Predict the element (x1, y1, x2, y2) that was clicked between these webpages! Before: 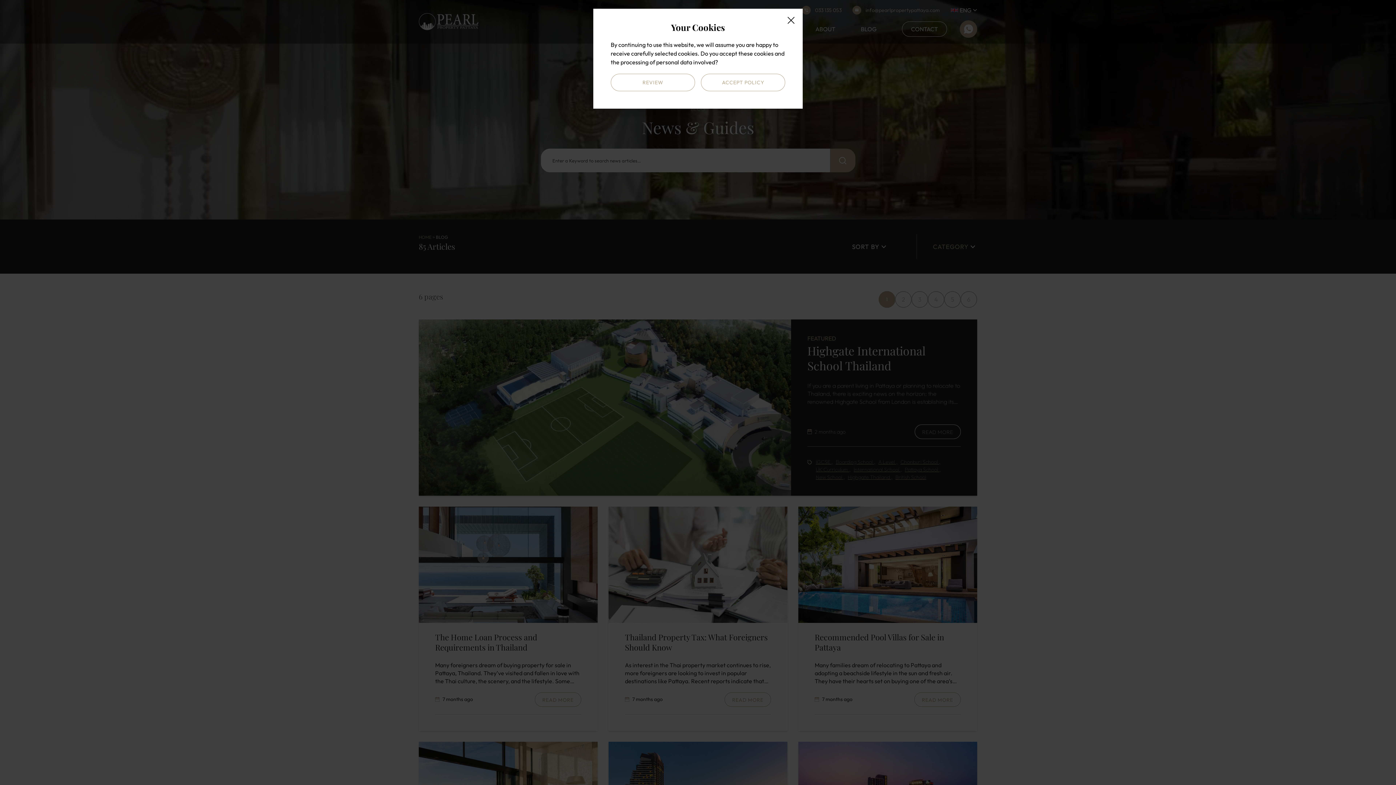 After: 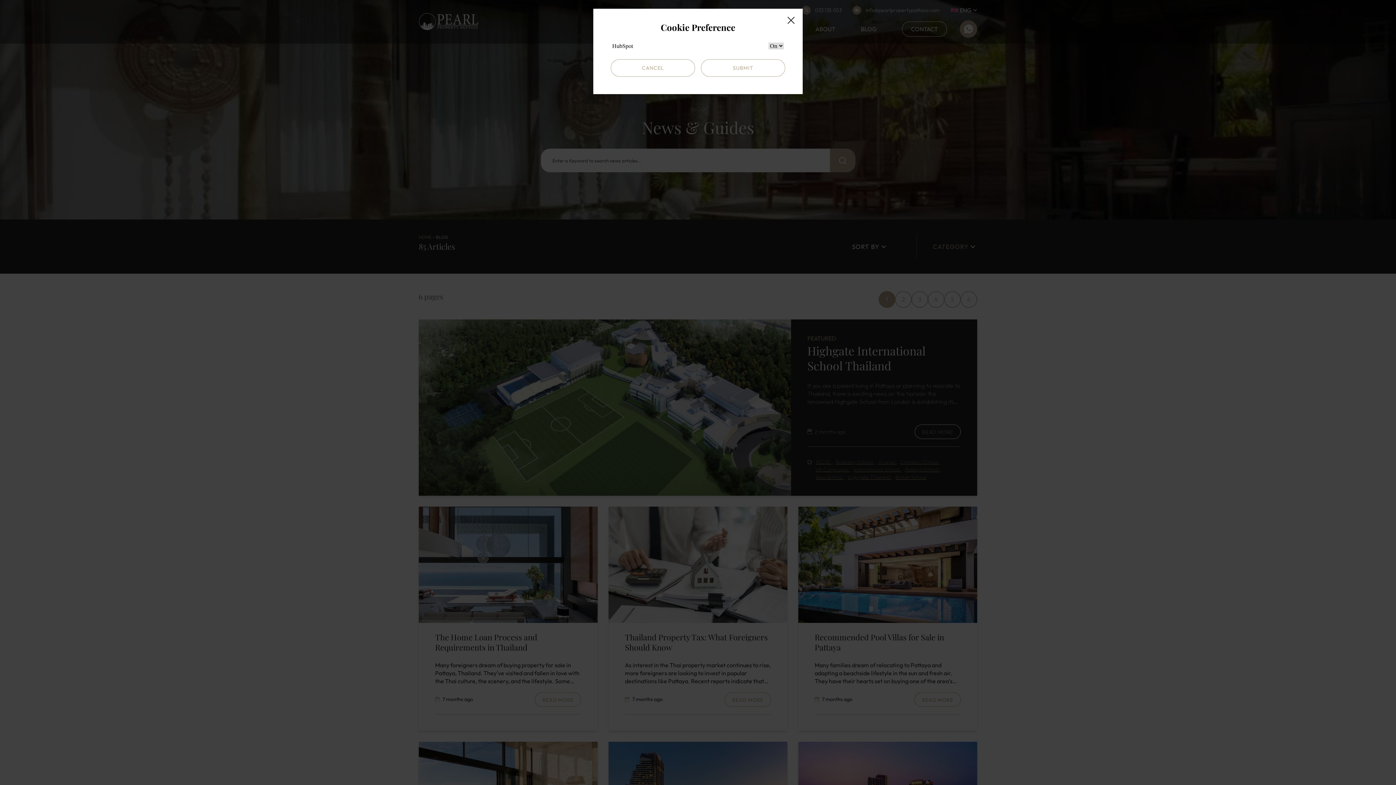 Action: bbox: (610, 73, 695, 91) label: REVIEW